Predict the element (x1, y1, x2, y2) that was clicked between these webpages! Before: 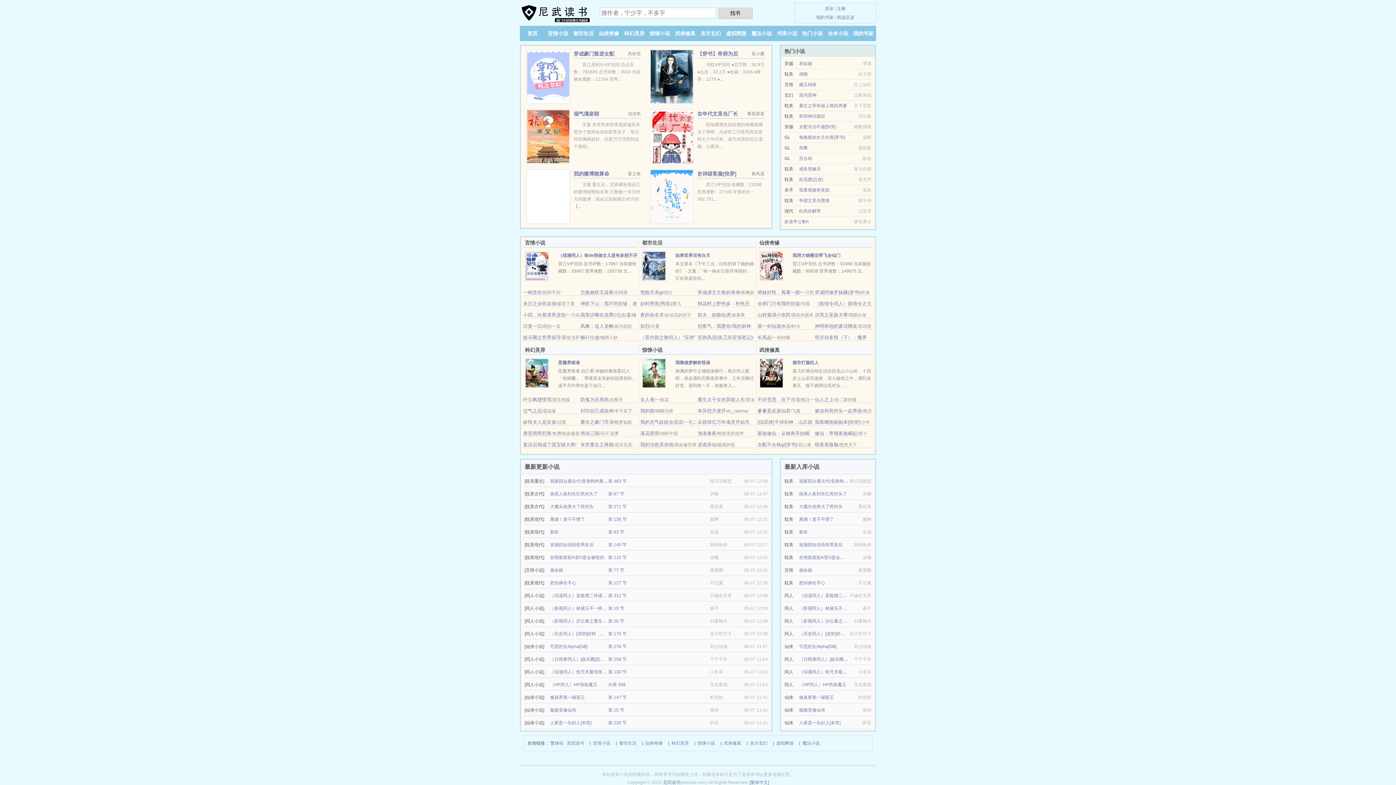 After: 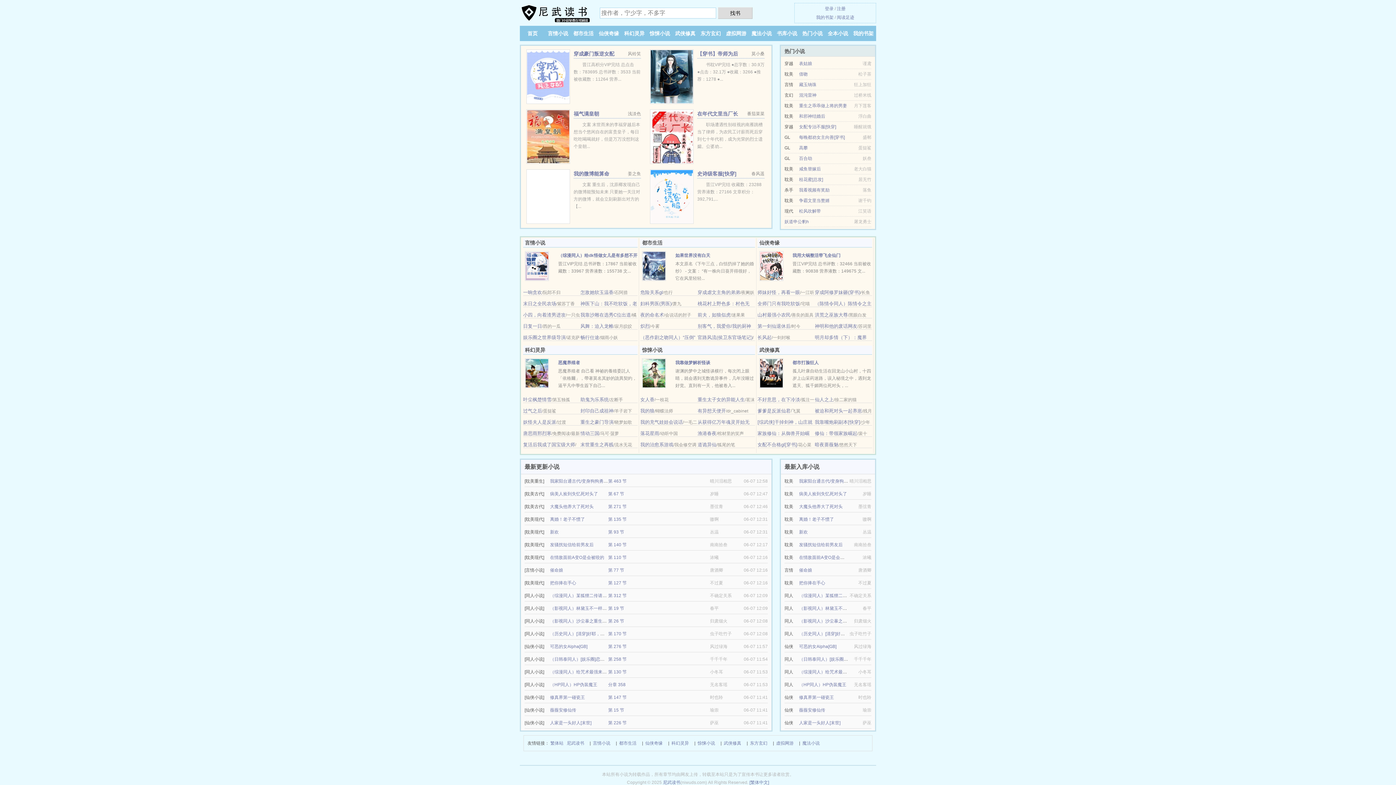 Action: bbox: (523, 419, 556, 425) label: 妖怪夫人是反派